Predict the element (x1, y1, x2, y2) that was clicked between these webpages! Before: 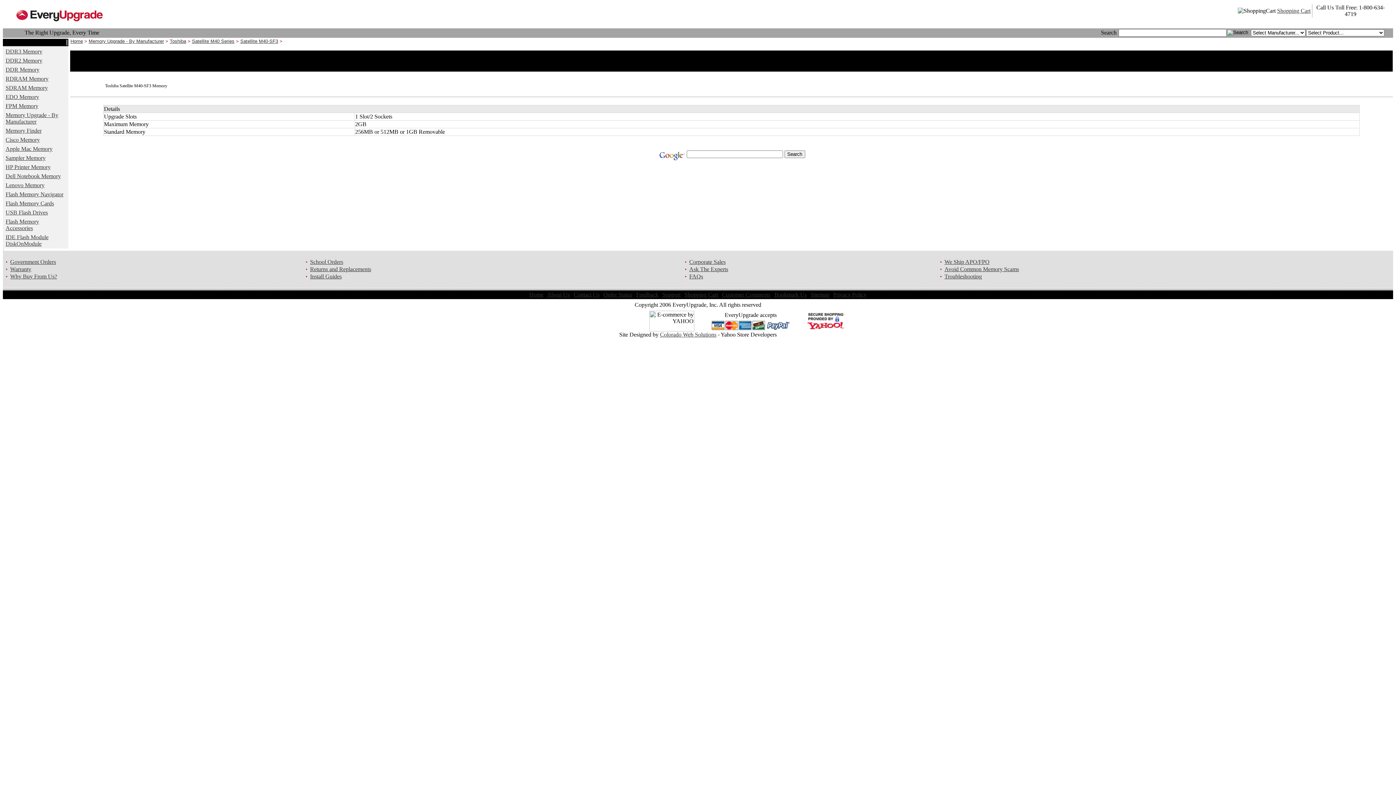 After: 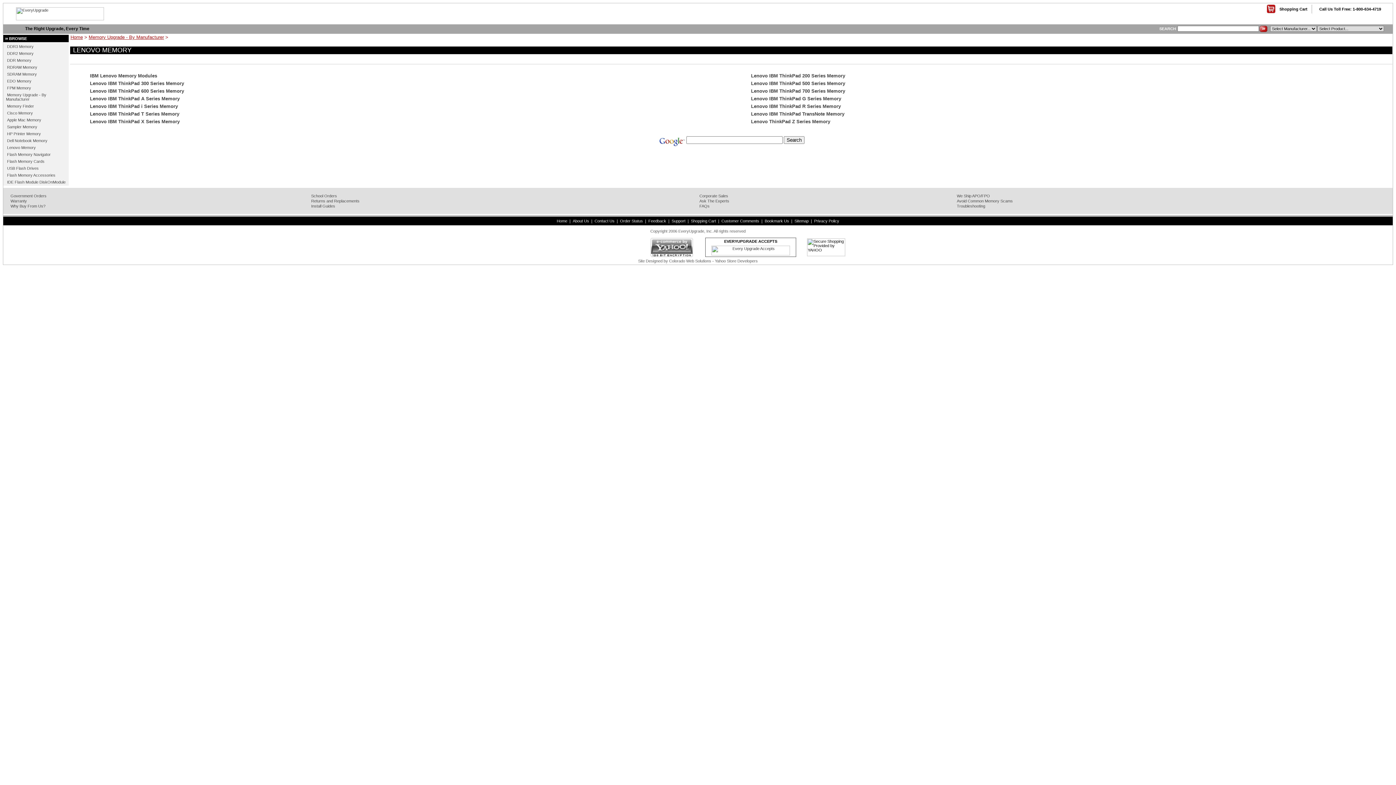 Action: label: Lenovo Memory bbox: (5, 182, 44, 188)